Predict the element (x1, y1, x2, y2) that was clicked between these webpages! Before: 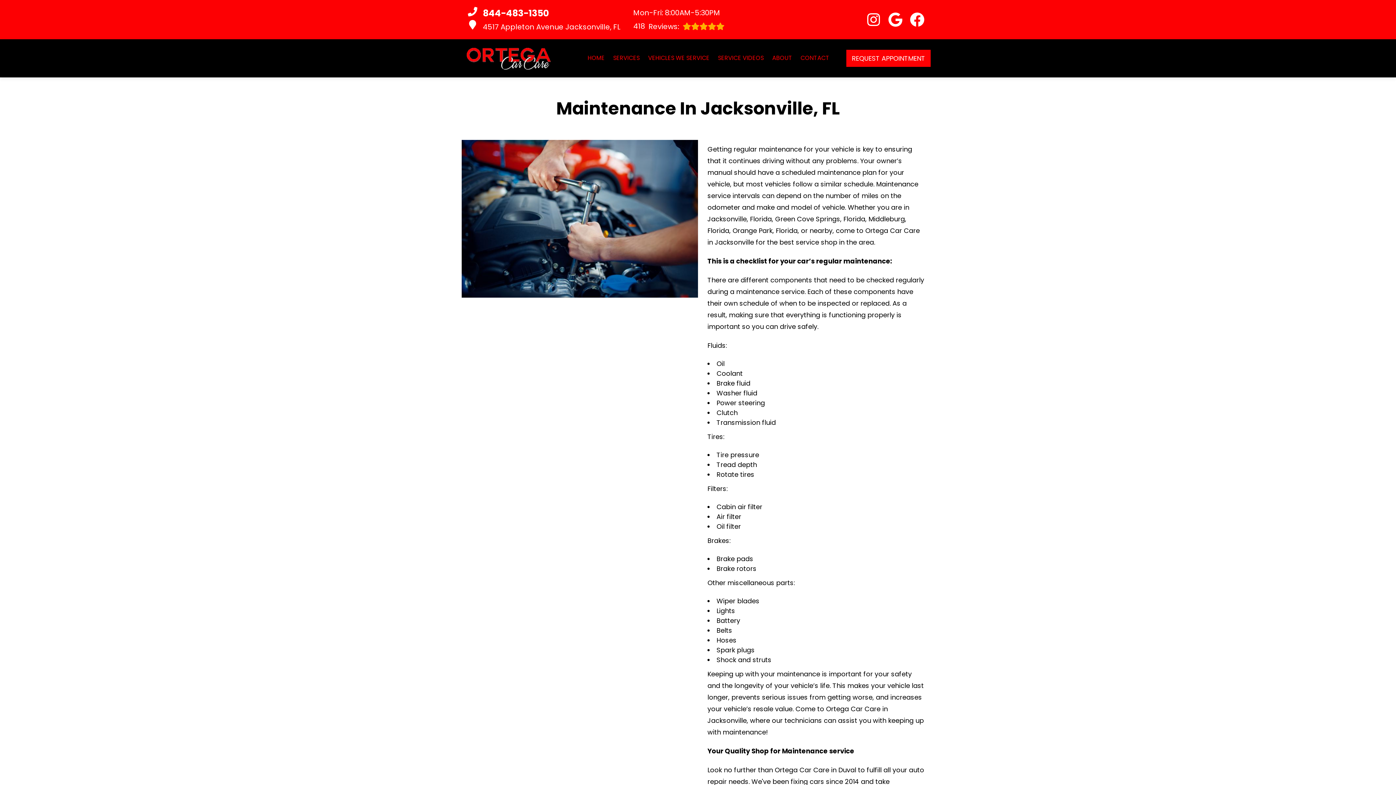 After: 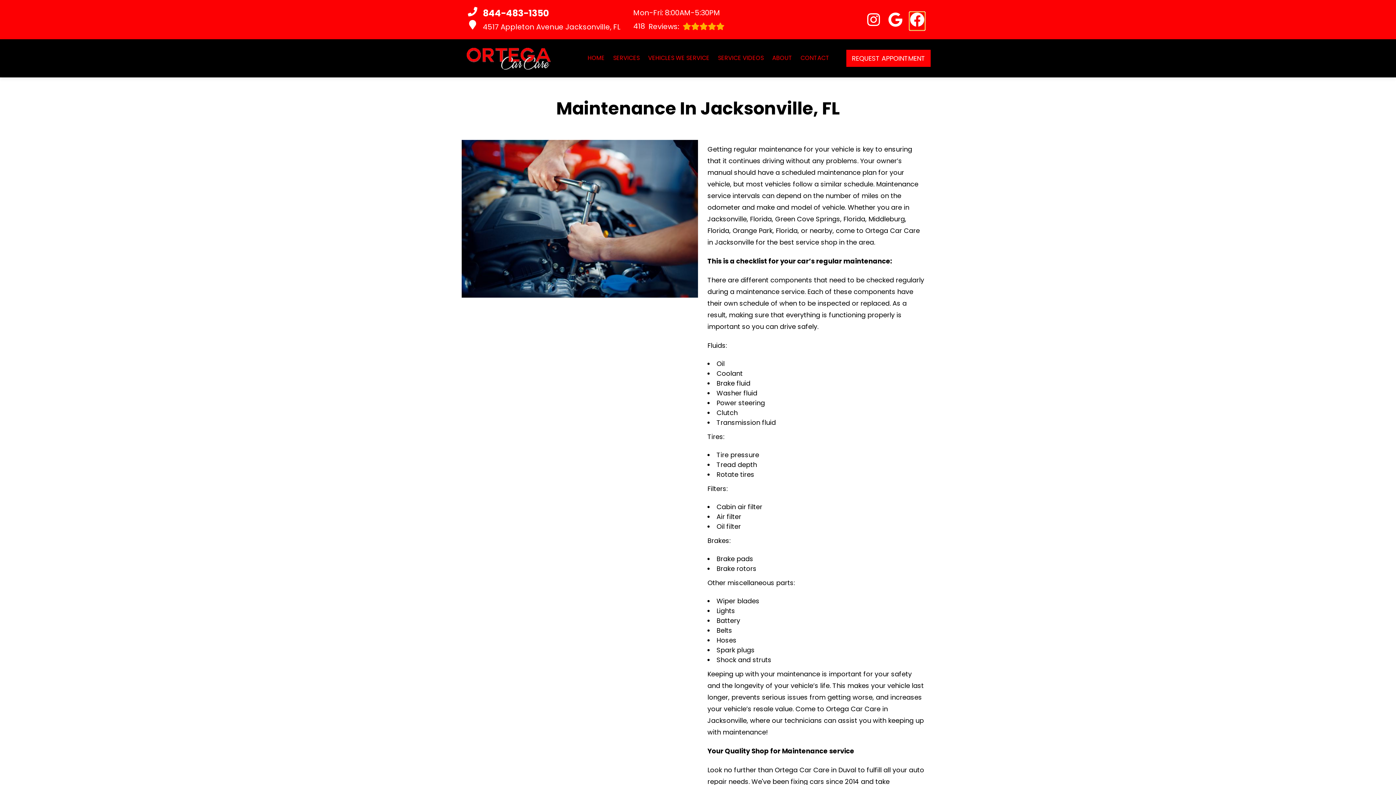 Action: label: Open Facebook URL Page in a new tab bbox: (910, 12, 924, 26)